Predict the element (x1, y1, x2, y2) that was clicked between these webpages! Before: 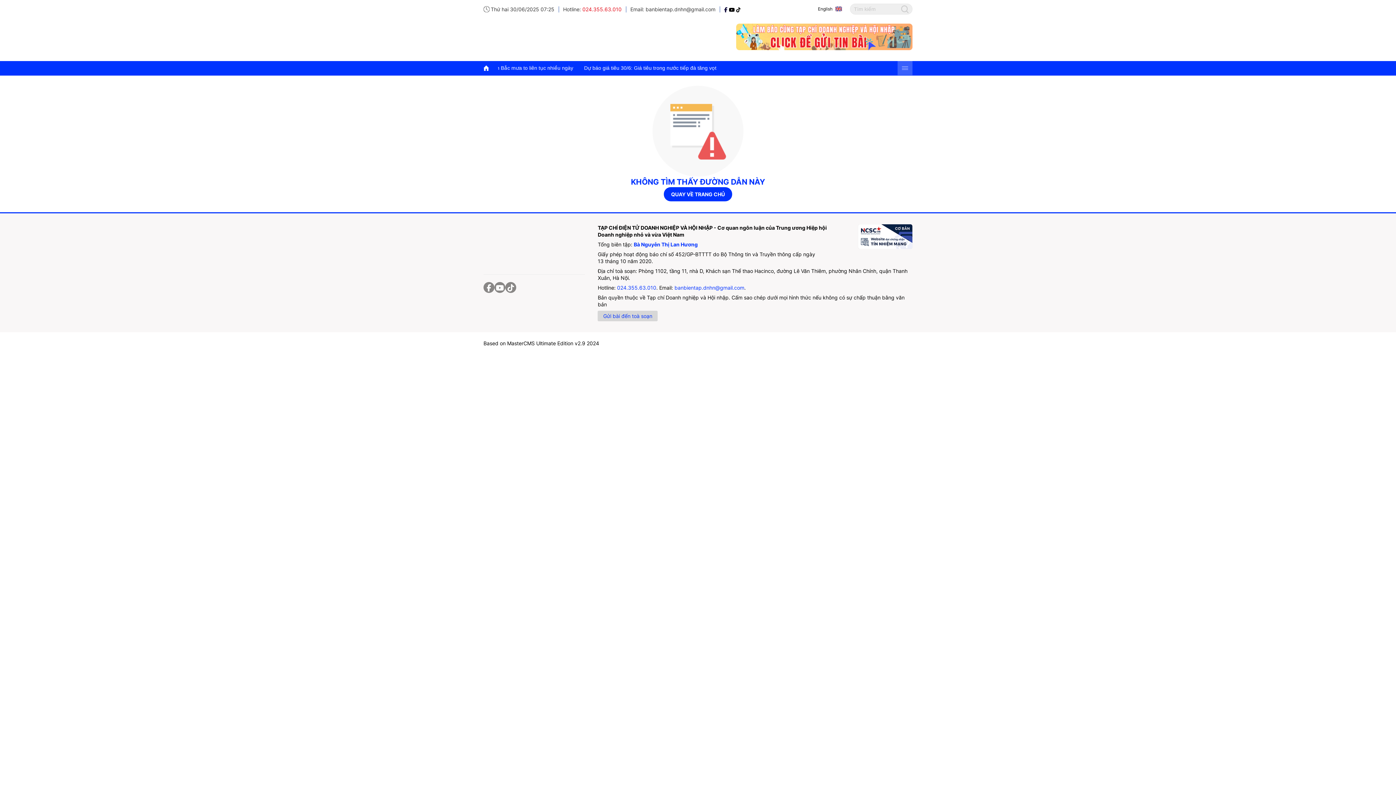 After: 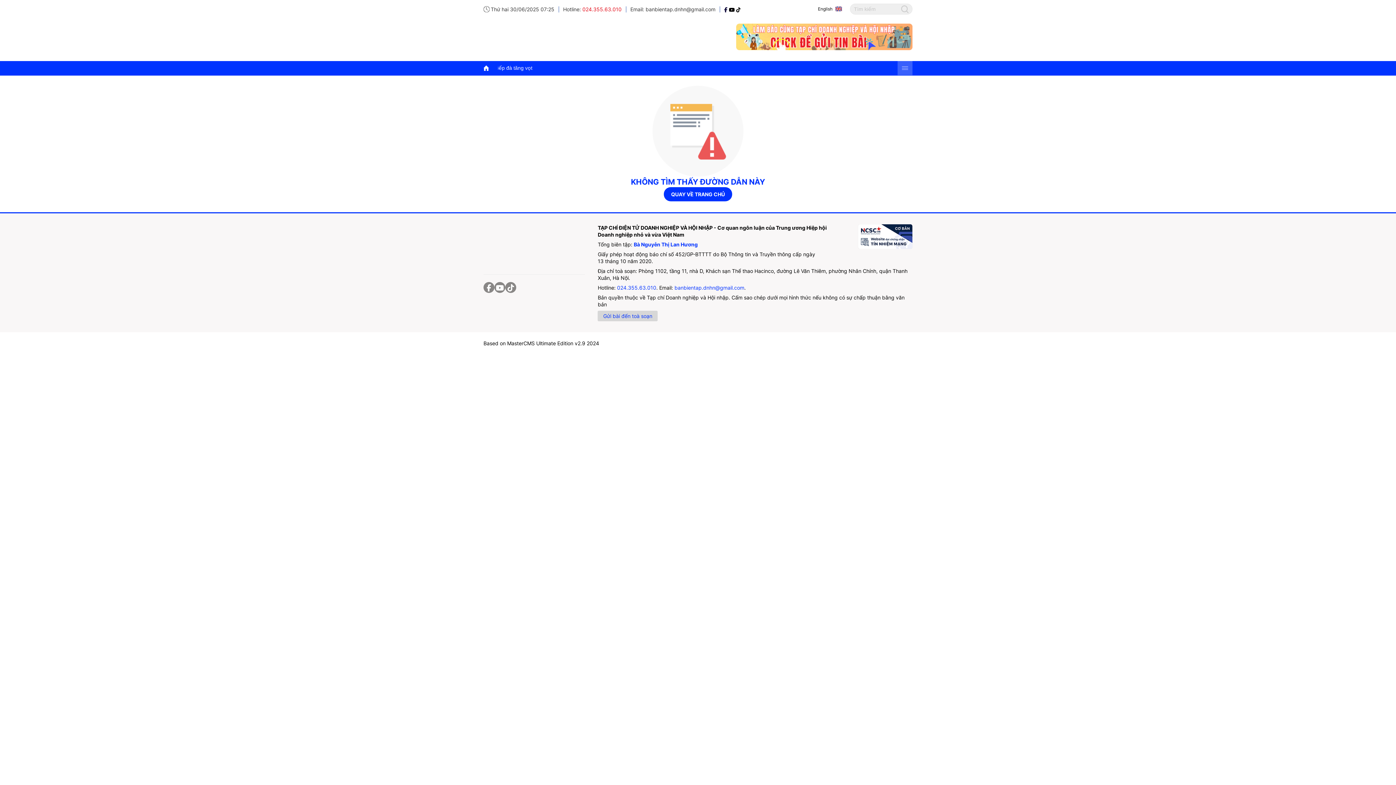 Action: bbox: (818, 6, 839, 12) label: English